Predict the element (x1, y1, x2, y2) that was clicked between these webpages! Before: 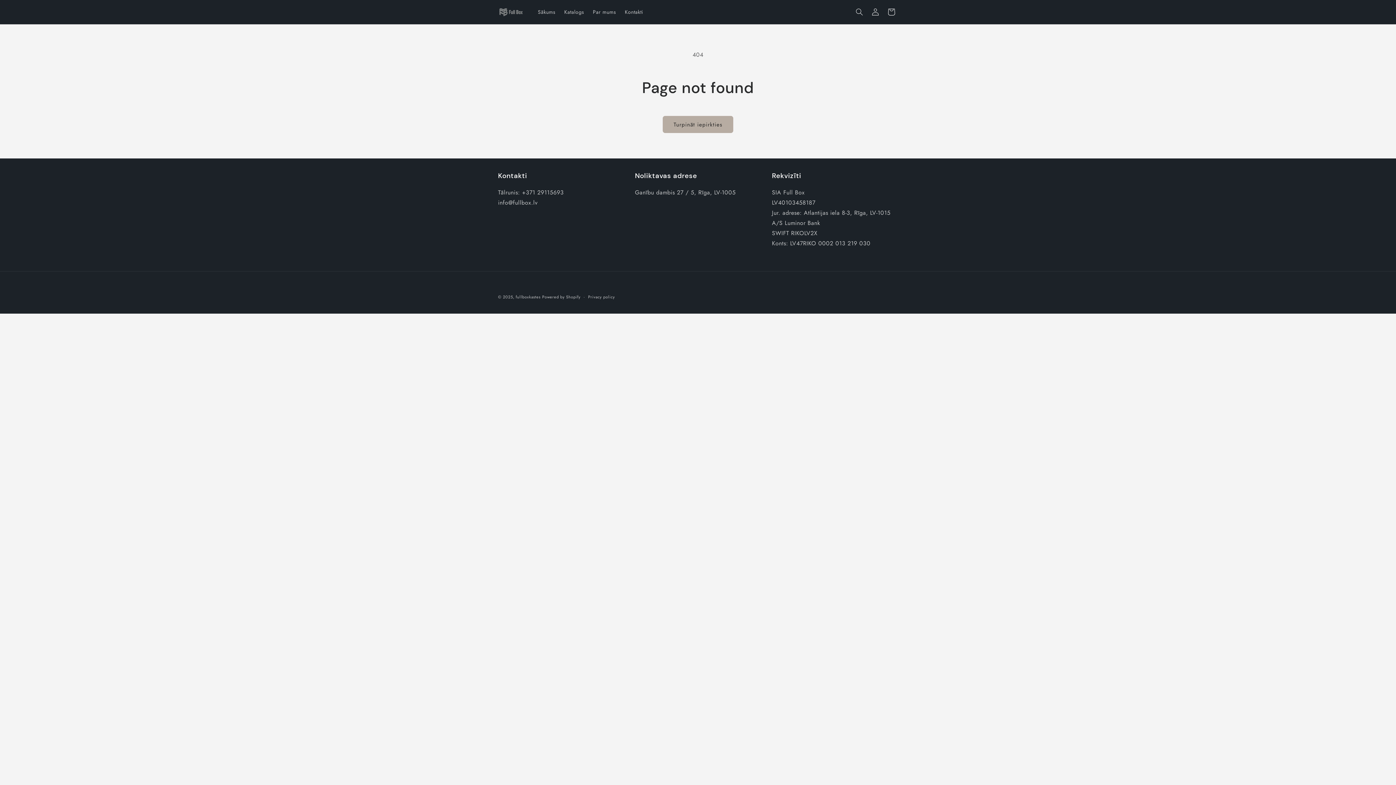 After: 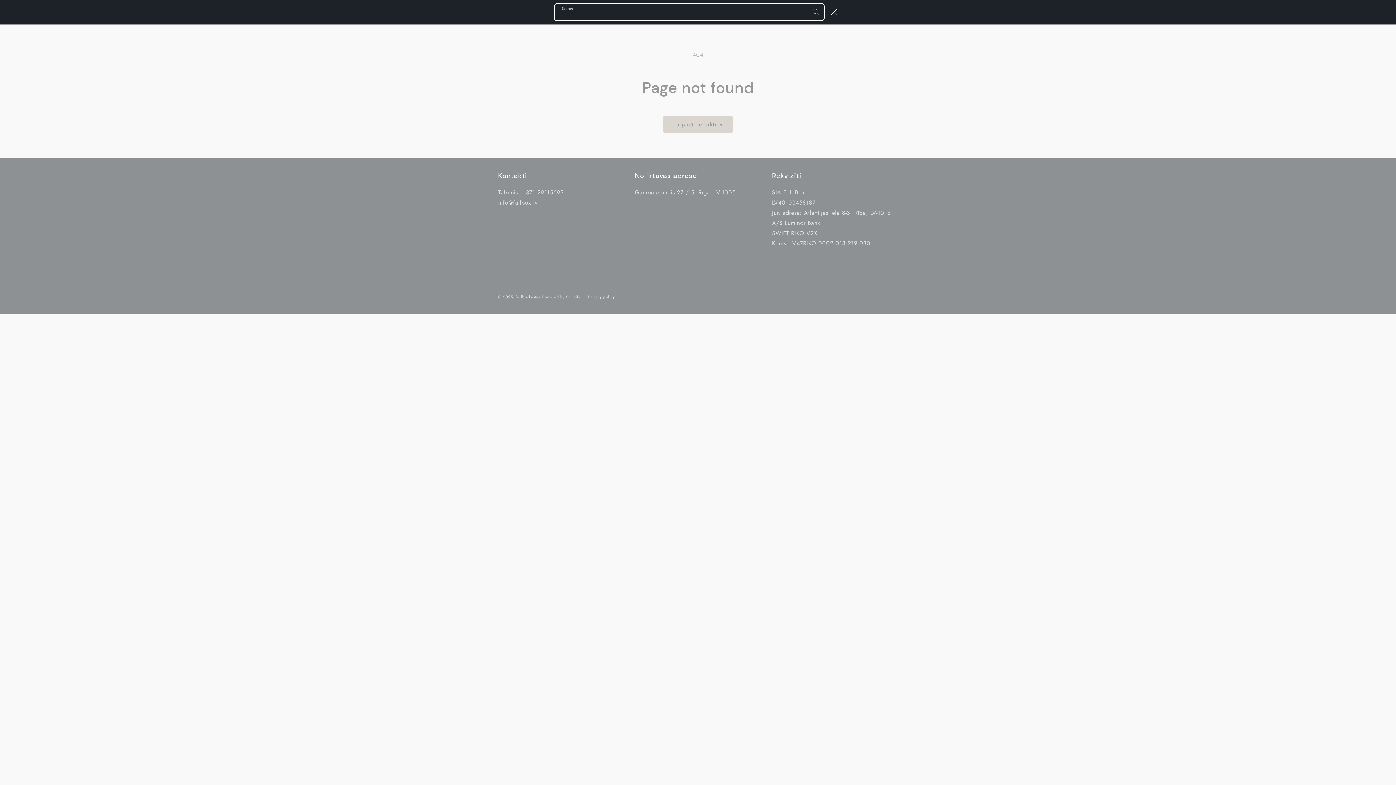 Action: bbox: (851, 4, 867, 20) label: Search